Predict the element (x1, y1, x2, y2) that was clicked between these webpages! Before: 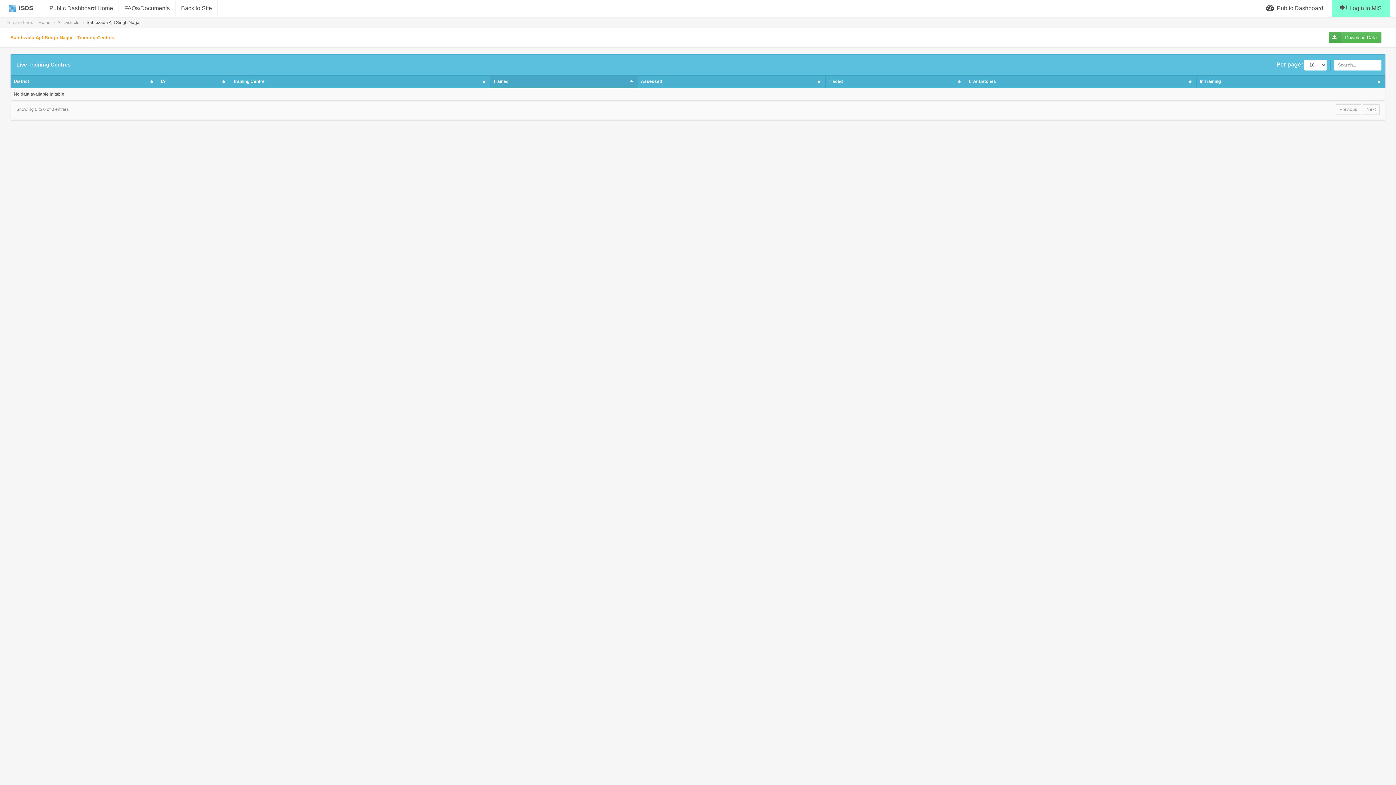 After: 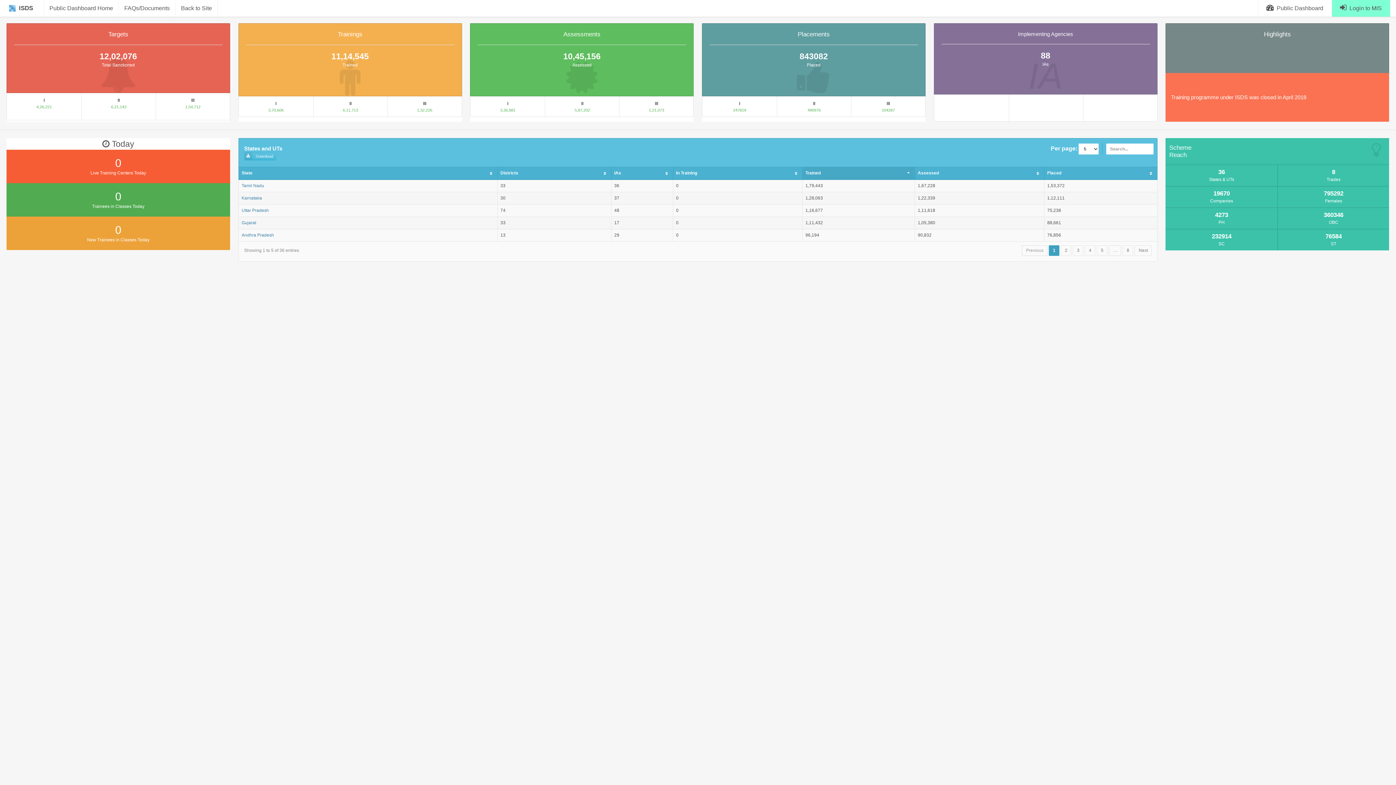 Action: label:  ISDS bbox: (4, 0, 38, 16)